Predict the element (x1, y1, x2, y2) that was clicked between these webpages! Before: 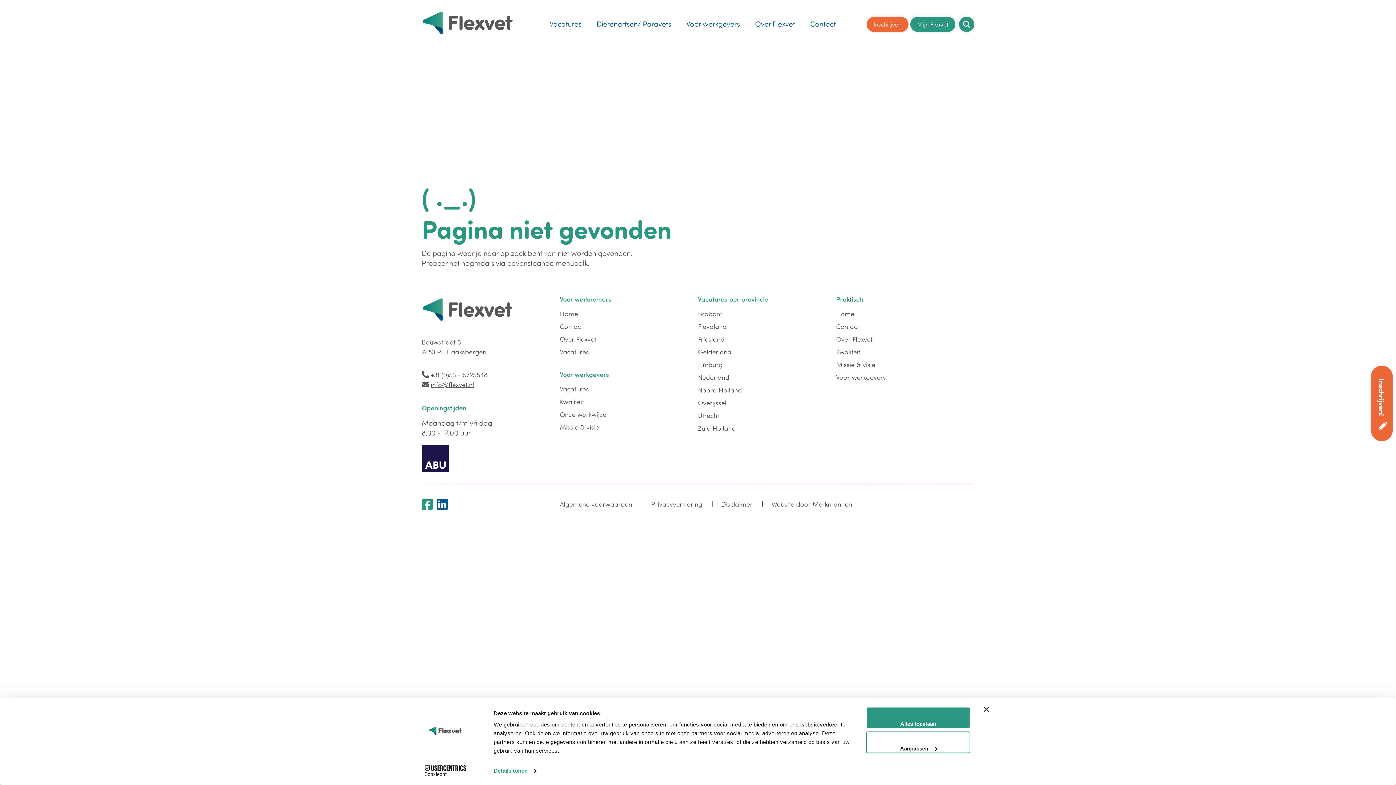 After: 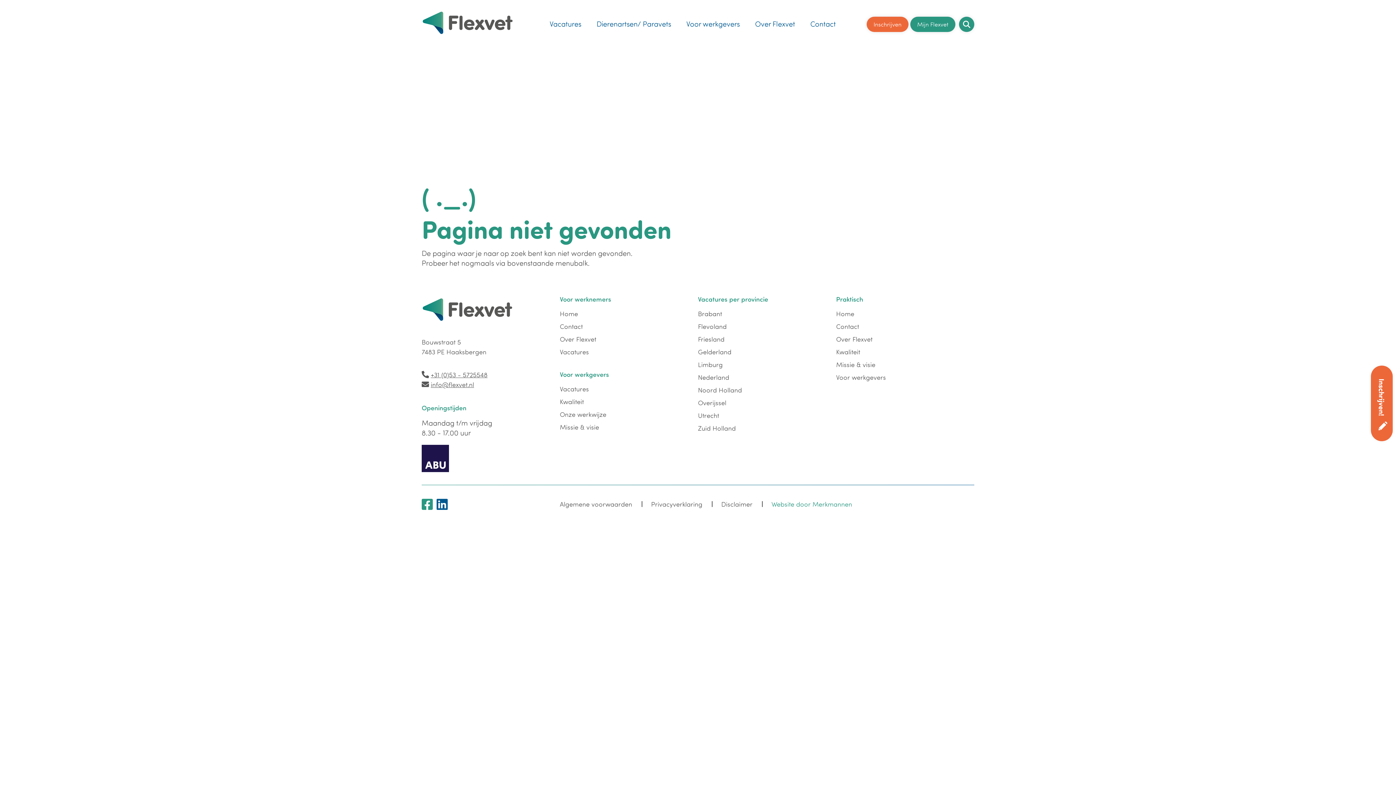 Action: label: Website door Merkmannen bbox: (771, 500, 852, 508)